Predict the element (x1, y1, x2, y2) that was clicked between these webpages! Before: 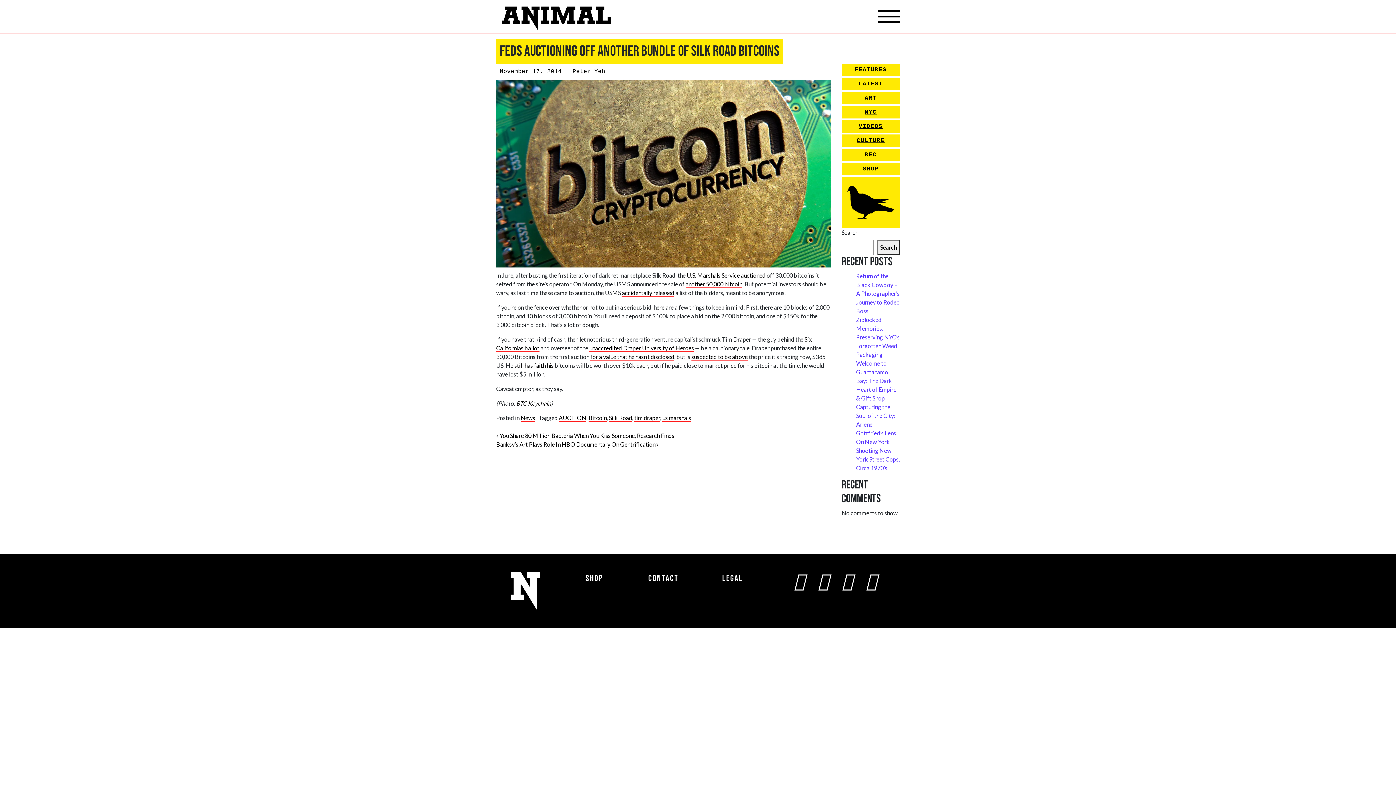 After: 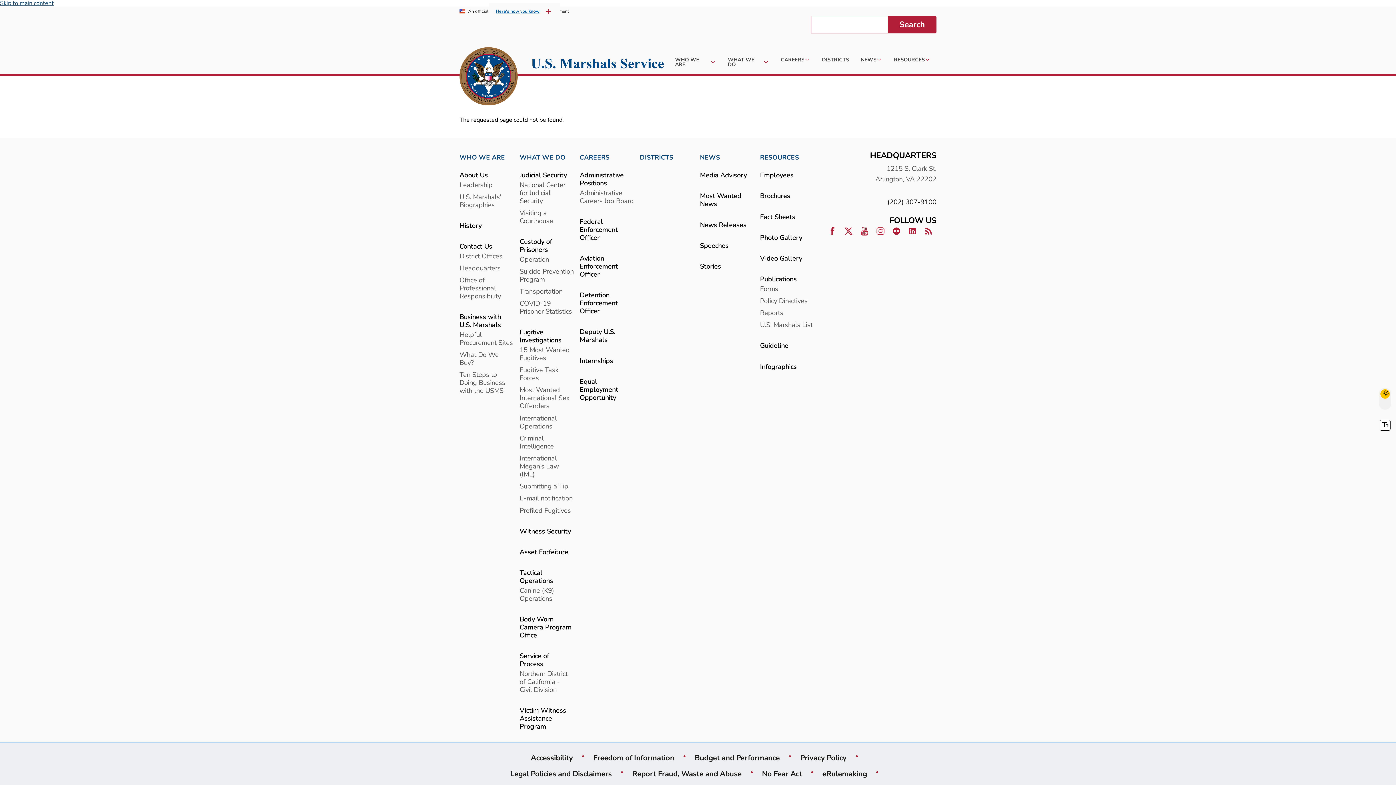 Action: bbox: (685, 280, 742, 288) label: another 50,000 bitcoin